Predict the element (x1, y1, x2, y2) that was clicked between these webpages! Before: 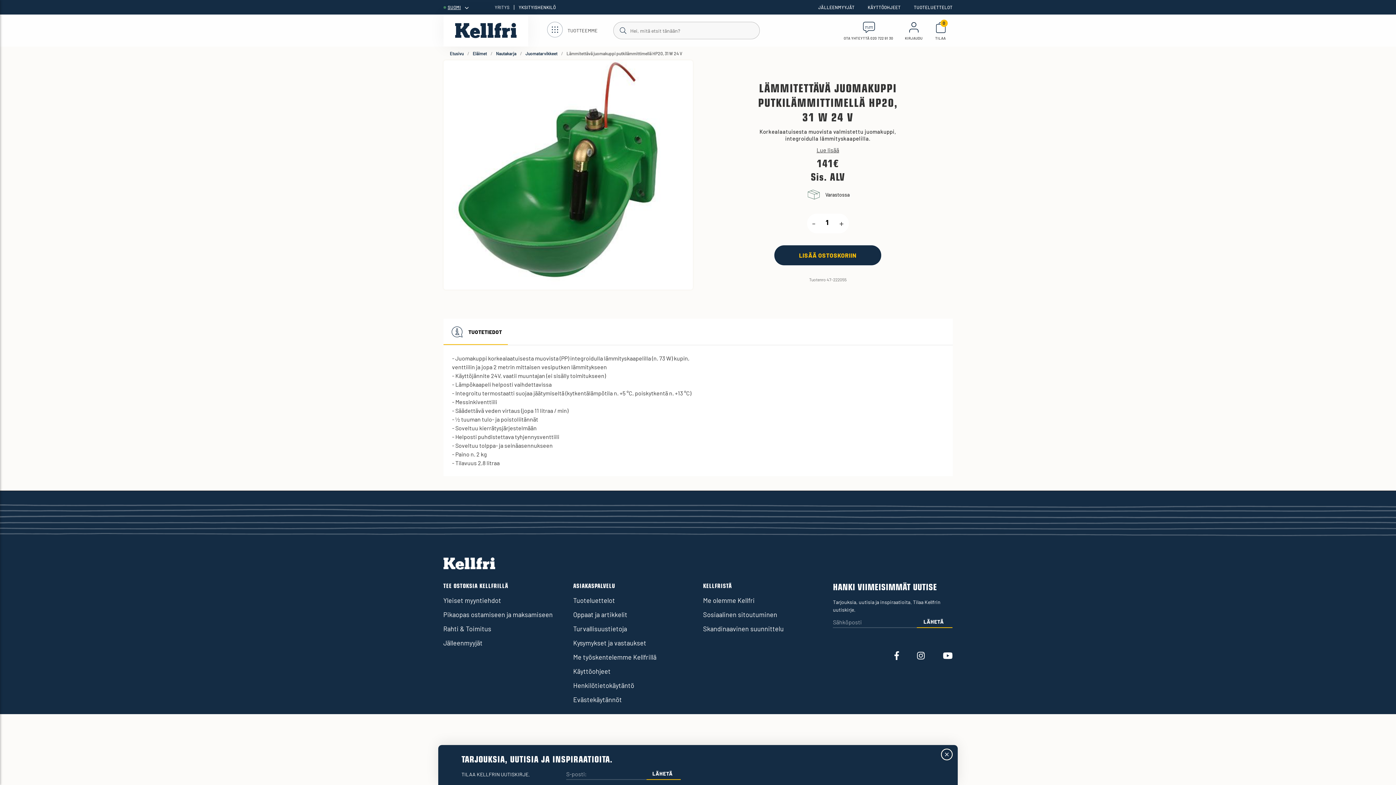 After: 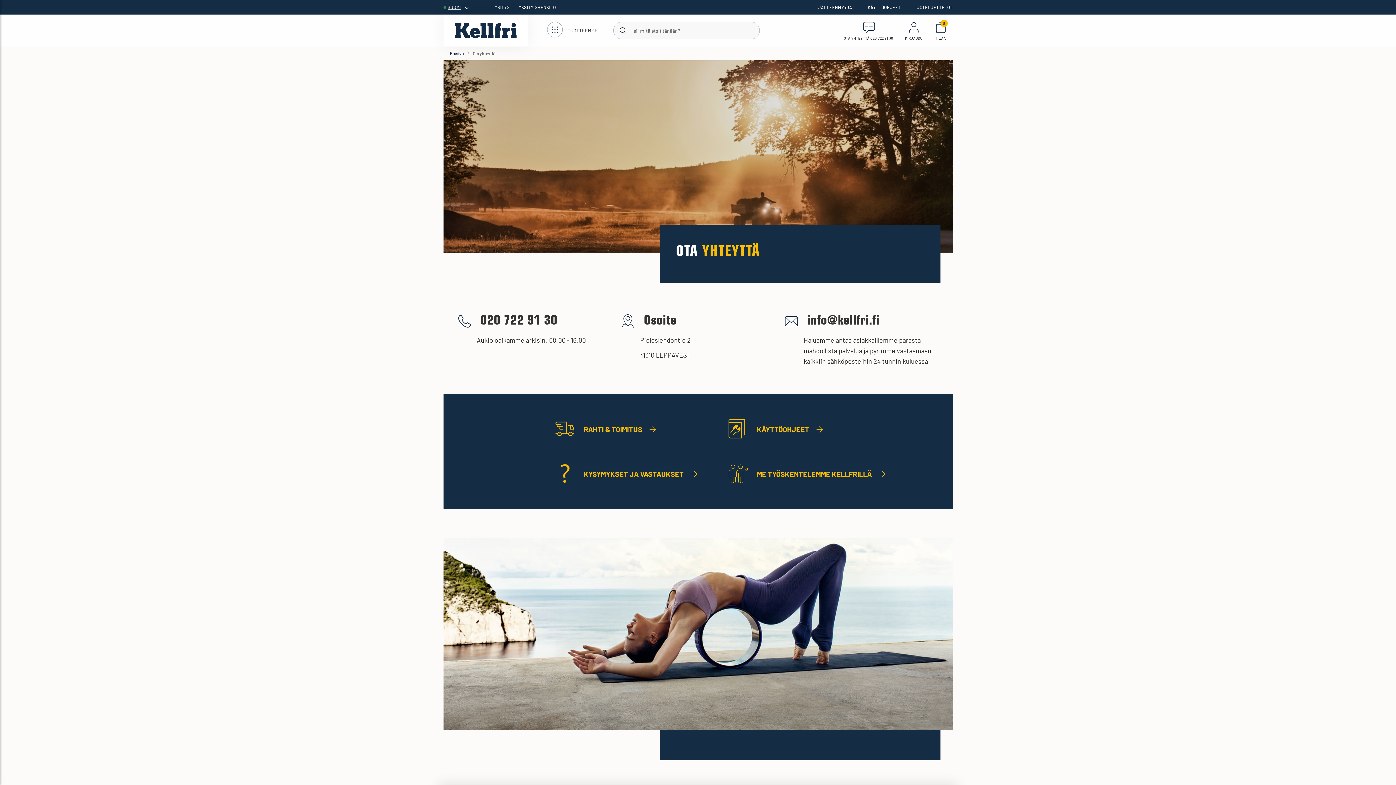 Action: label: OTA YHTEYTTÄ 020 722 91 30 bbox: (843, 14, 893, 46)